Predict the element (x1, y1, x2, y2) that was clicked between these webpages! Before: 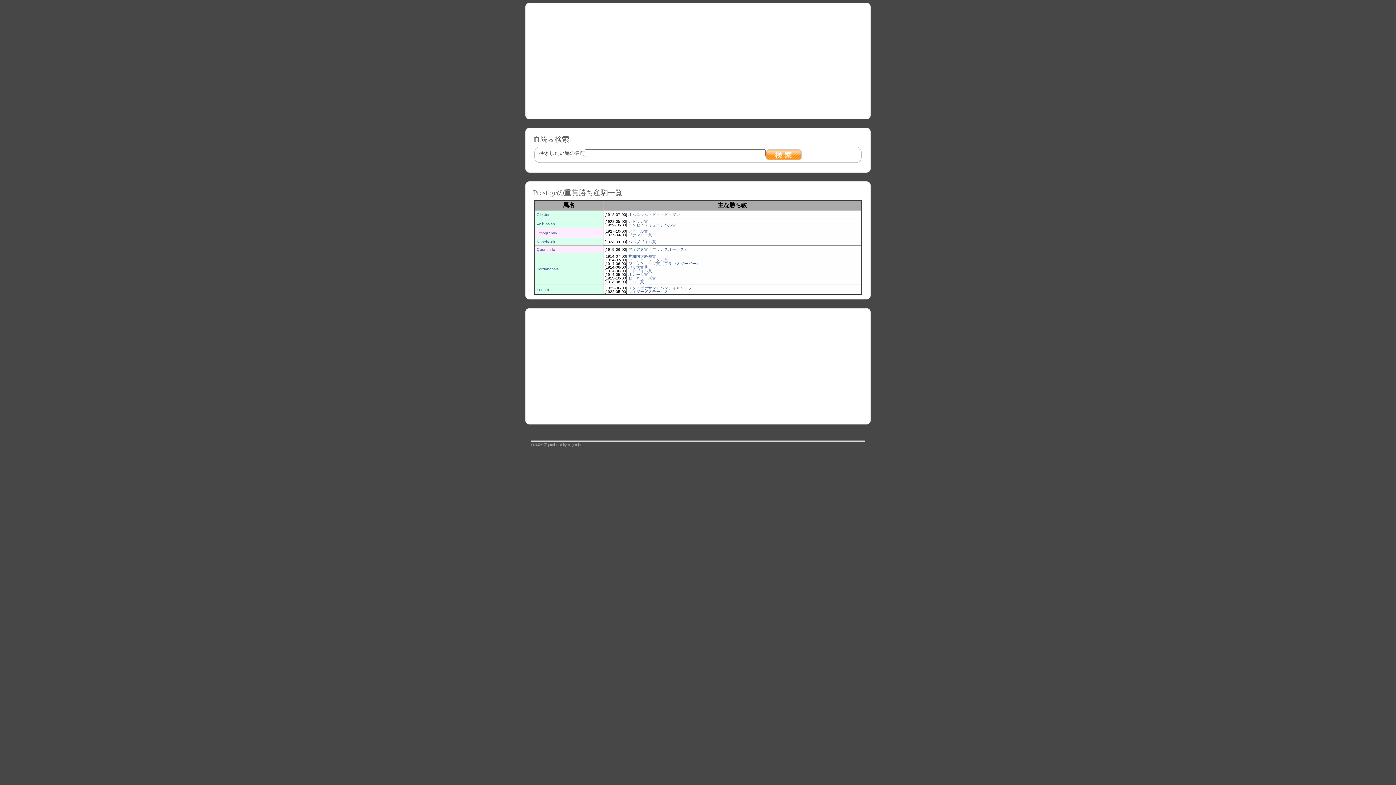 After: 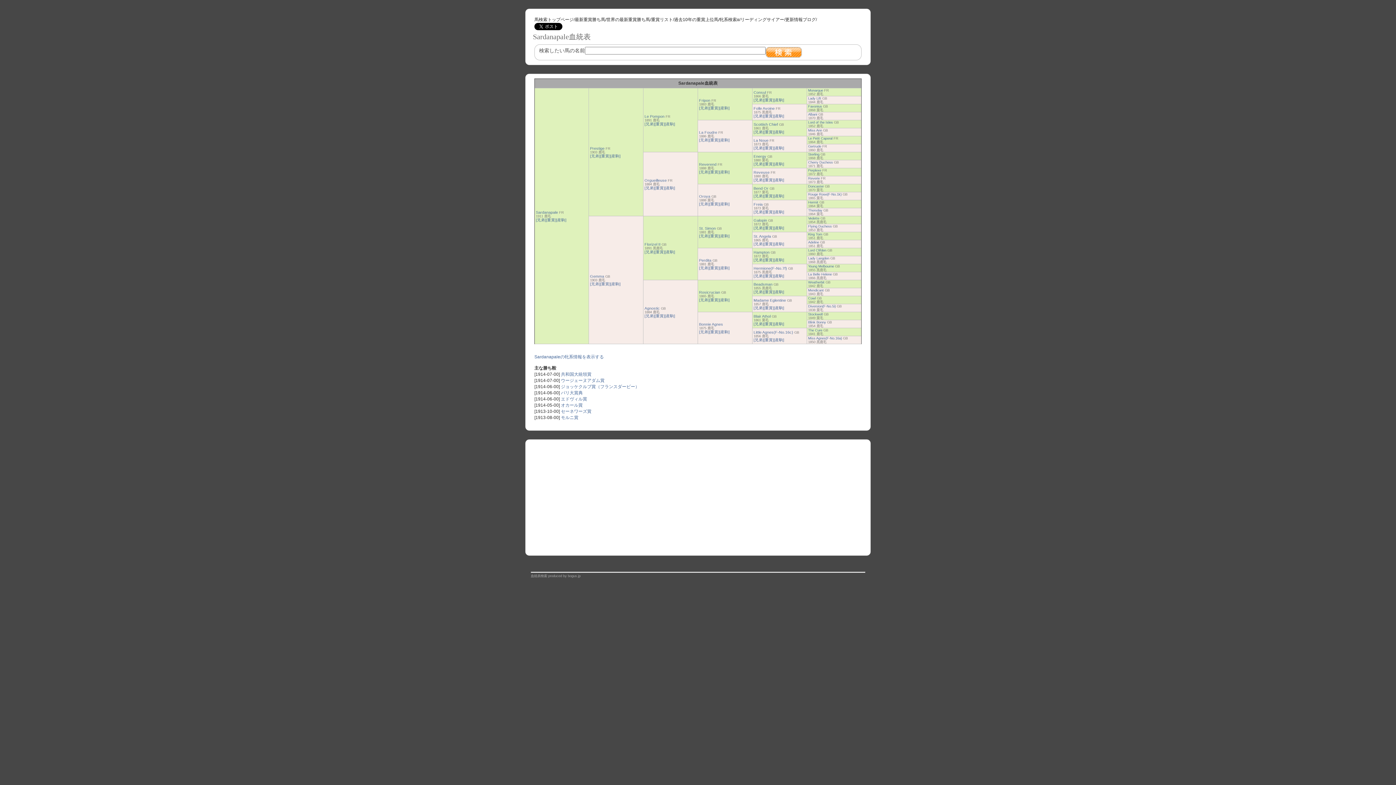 Action: bbox: (536, 266, 558, 271) label: Sardanapale